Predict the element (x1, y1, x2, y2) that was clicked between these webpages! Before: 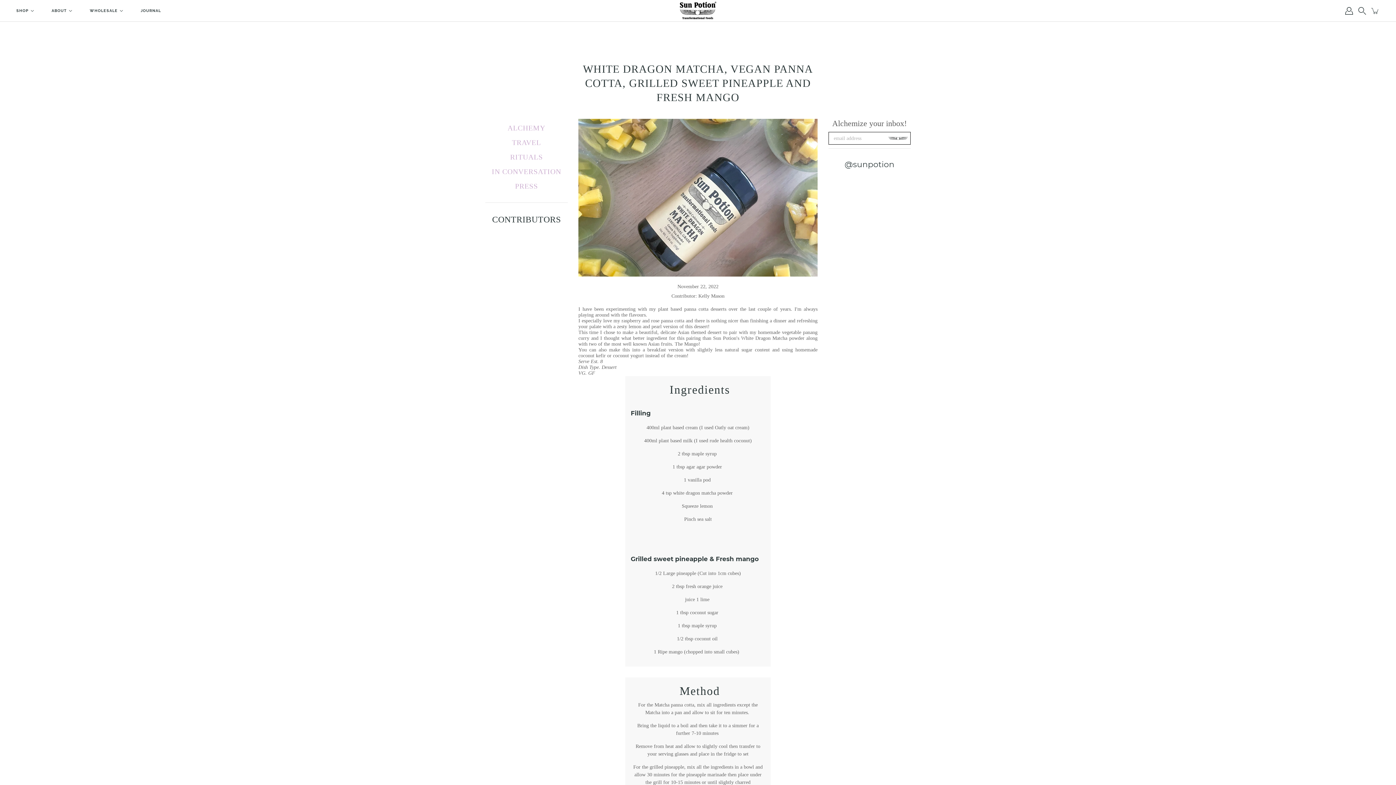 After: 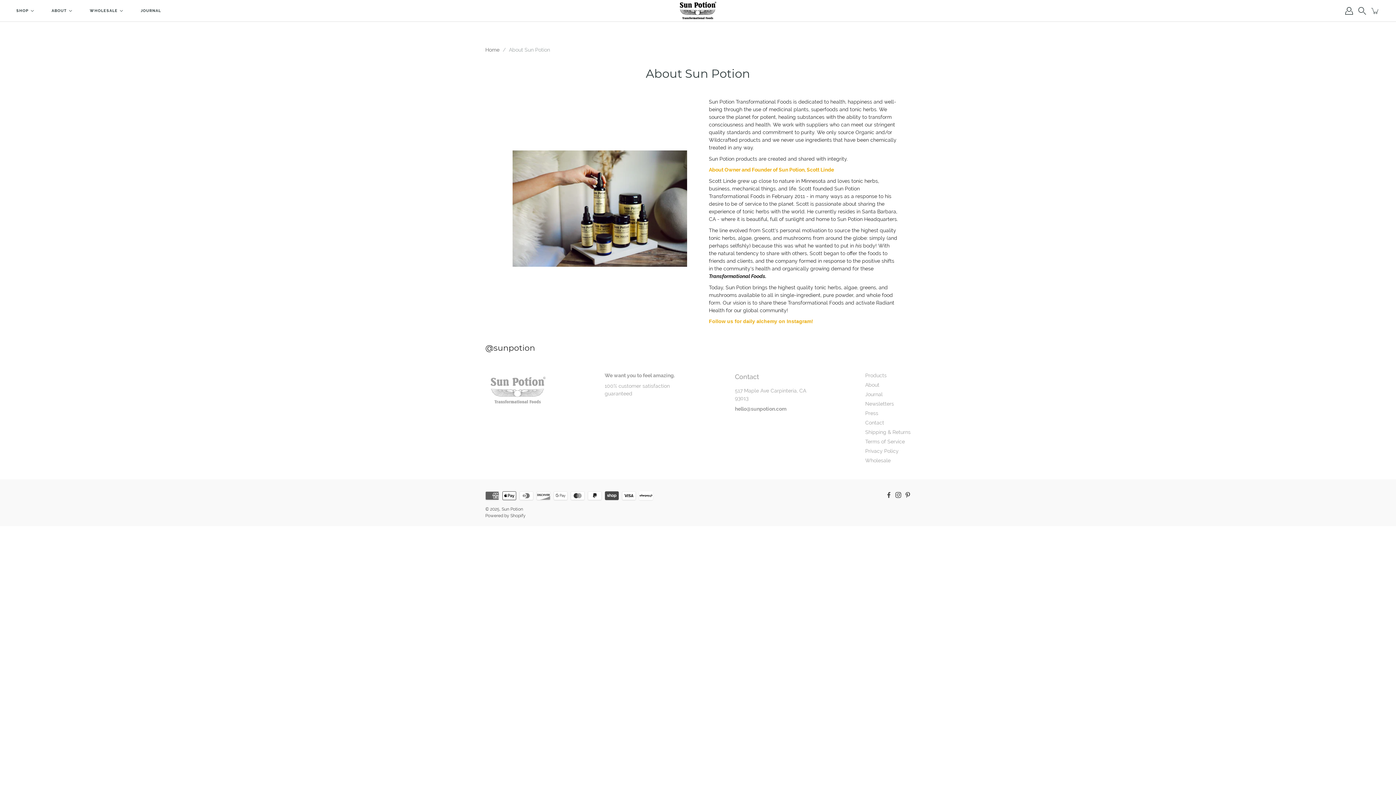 Action: bbox: (51, 6, 66, 15) label: ABOUT